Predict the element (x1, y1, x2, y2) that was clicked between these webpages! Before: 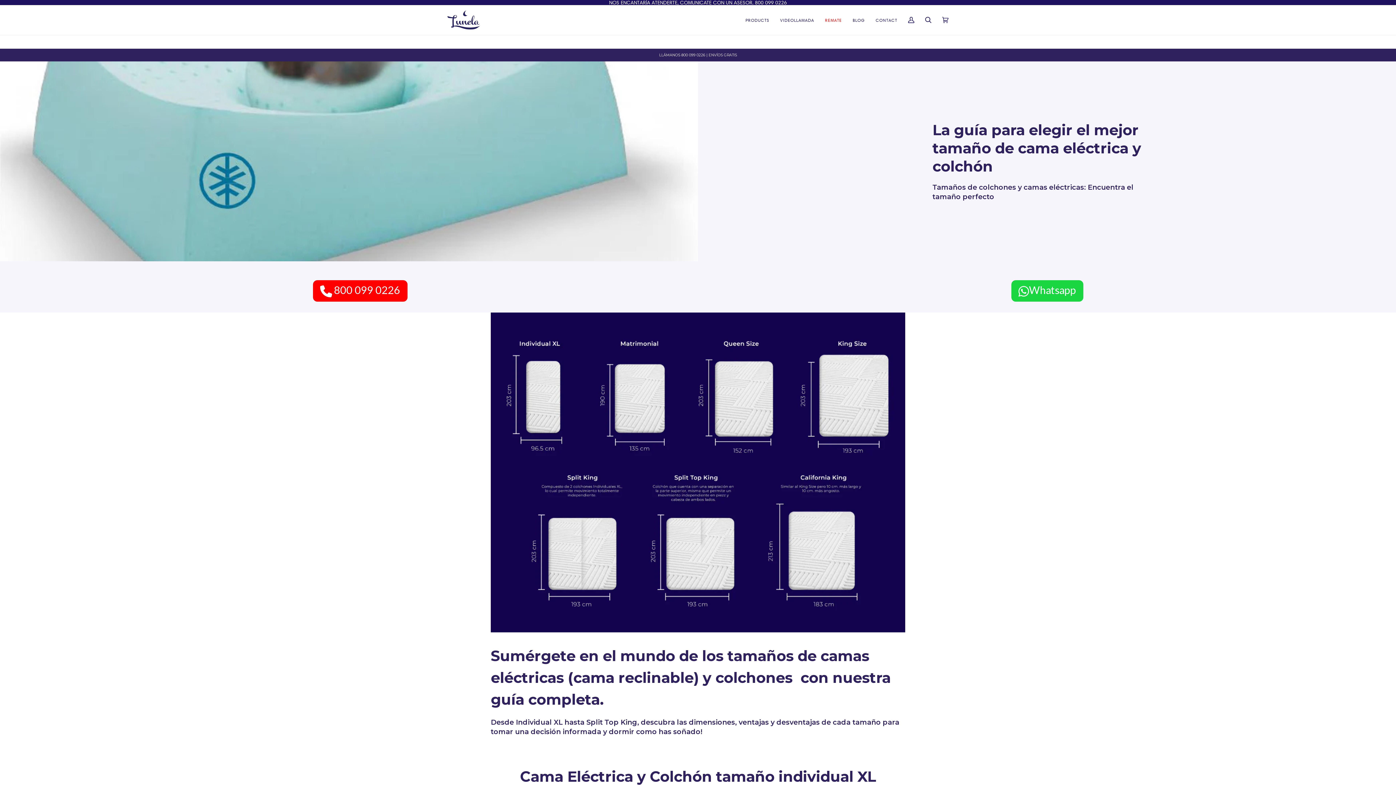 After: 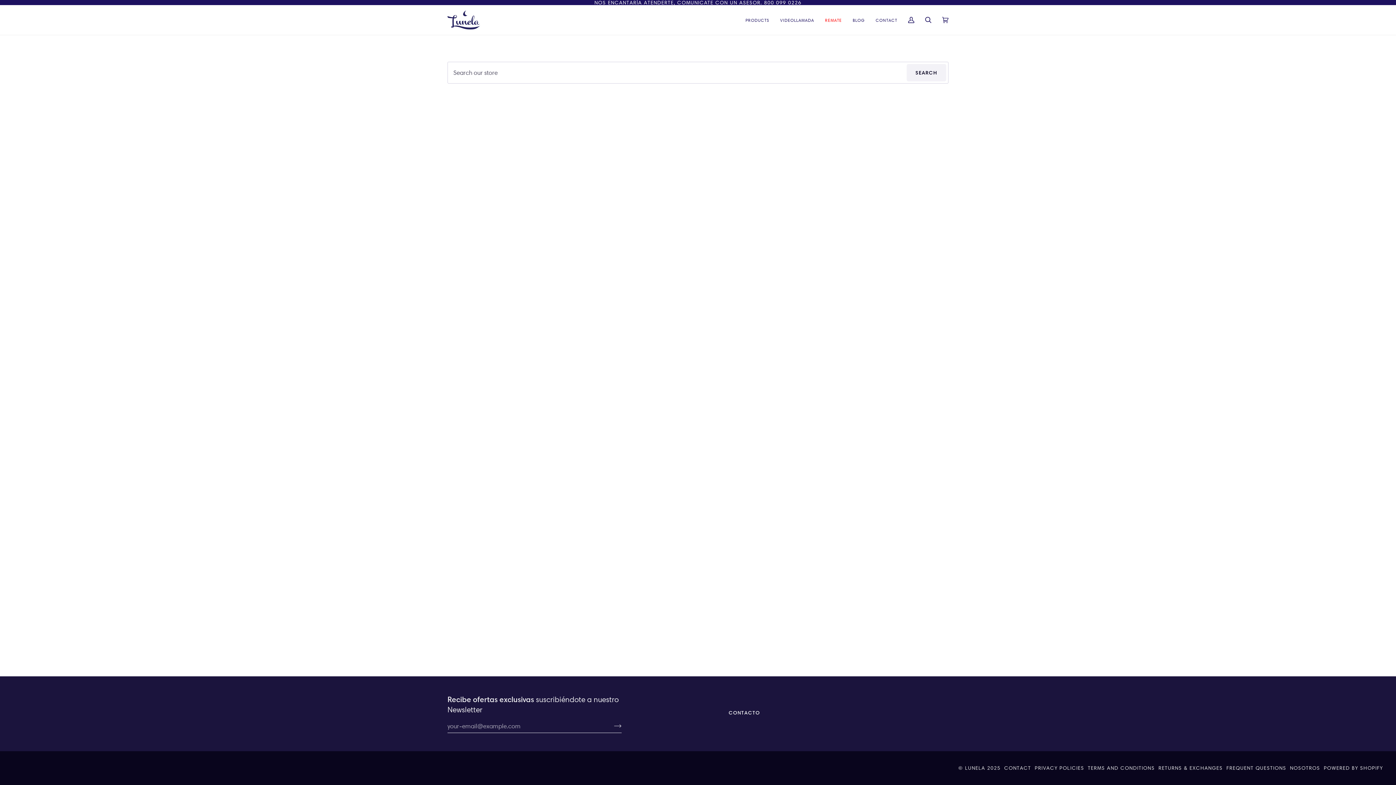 Action: label: Search bbox: (920, 5, 937, 34)